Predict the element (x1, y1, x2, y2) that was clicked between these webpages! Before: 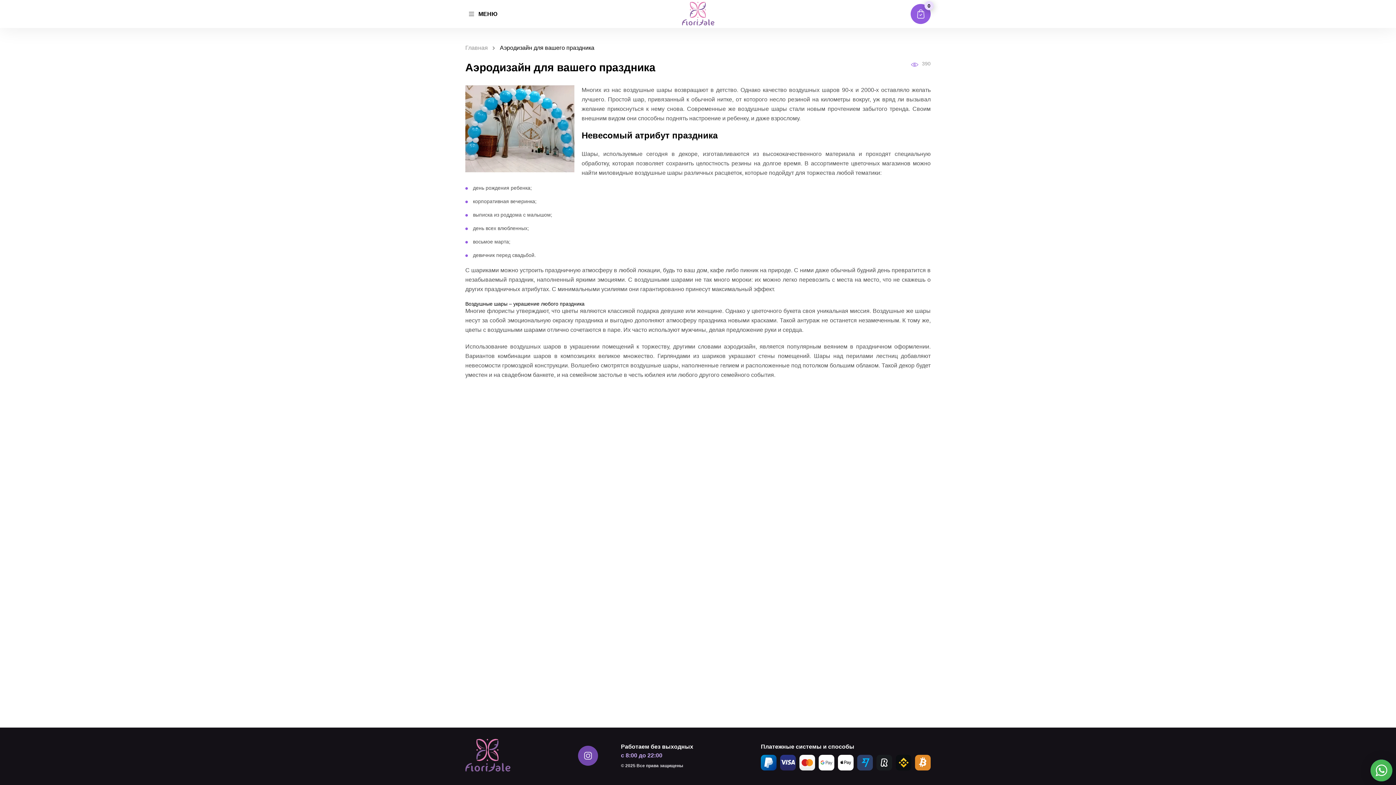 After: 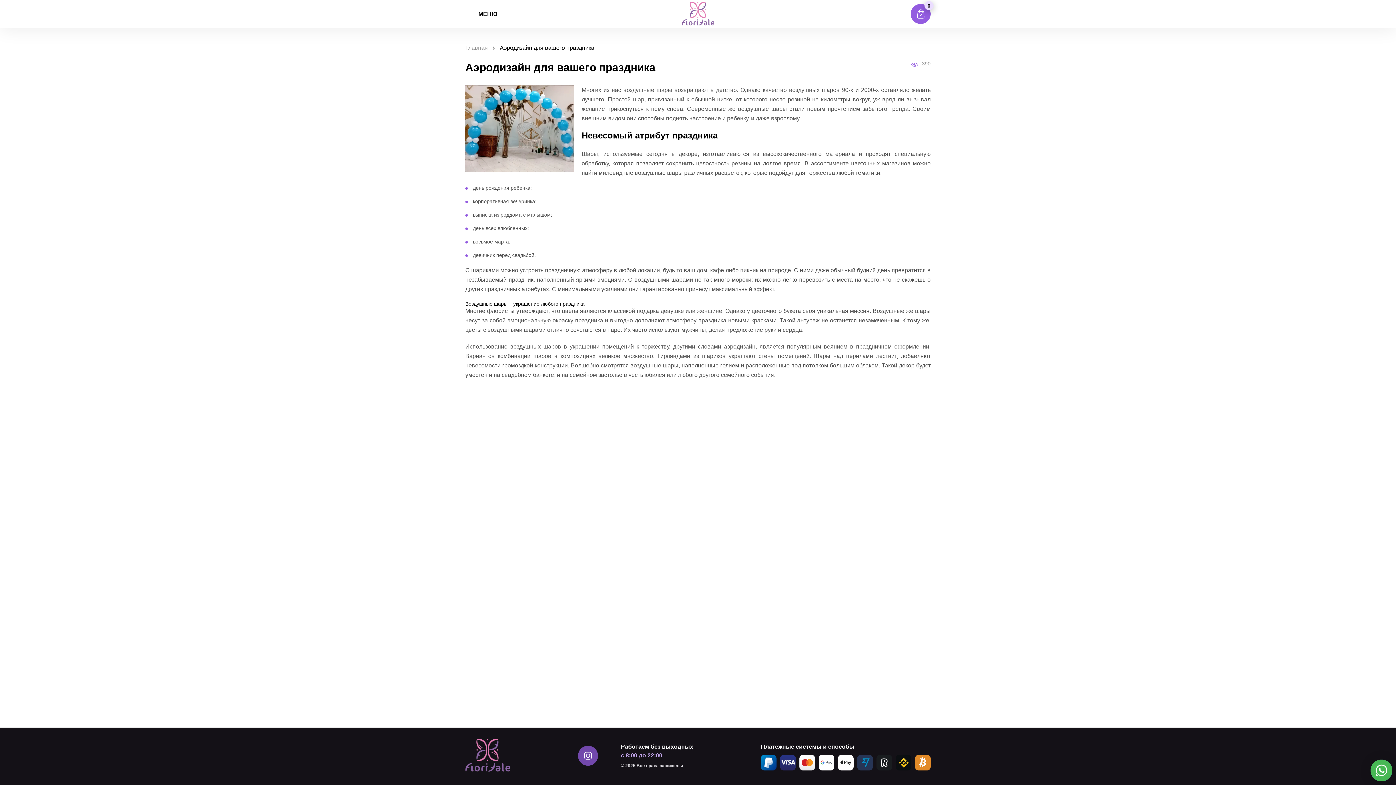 Action: bbox: (857, 755, 873, 770)